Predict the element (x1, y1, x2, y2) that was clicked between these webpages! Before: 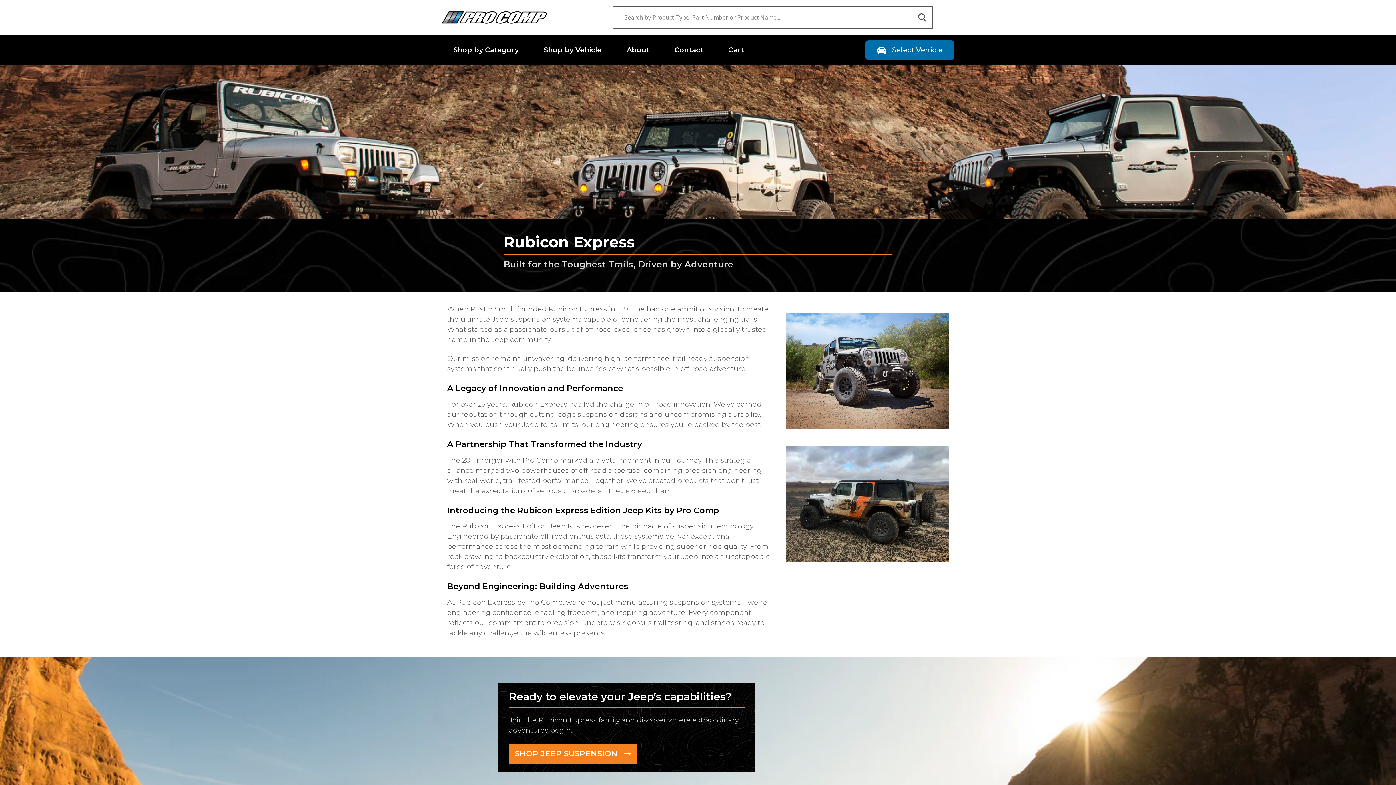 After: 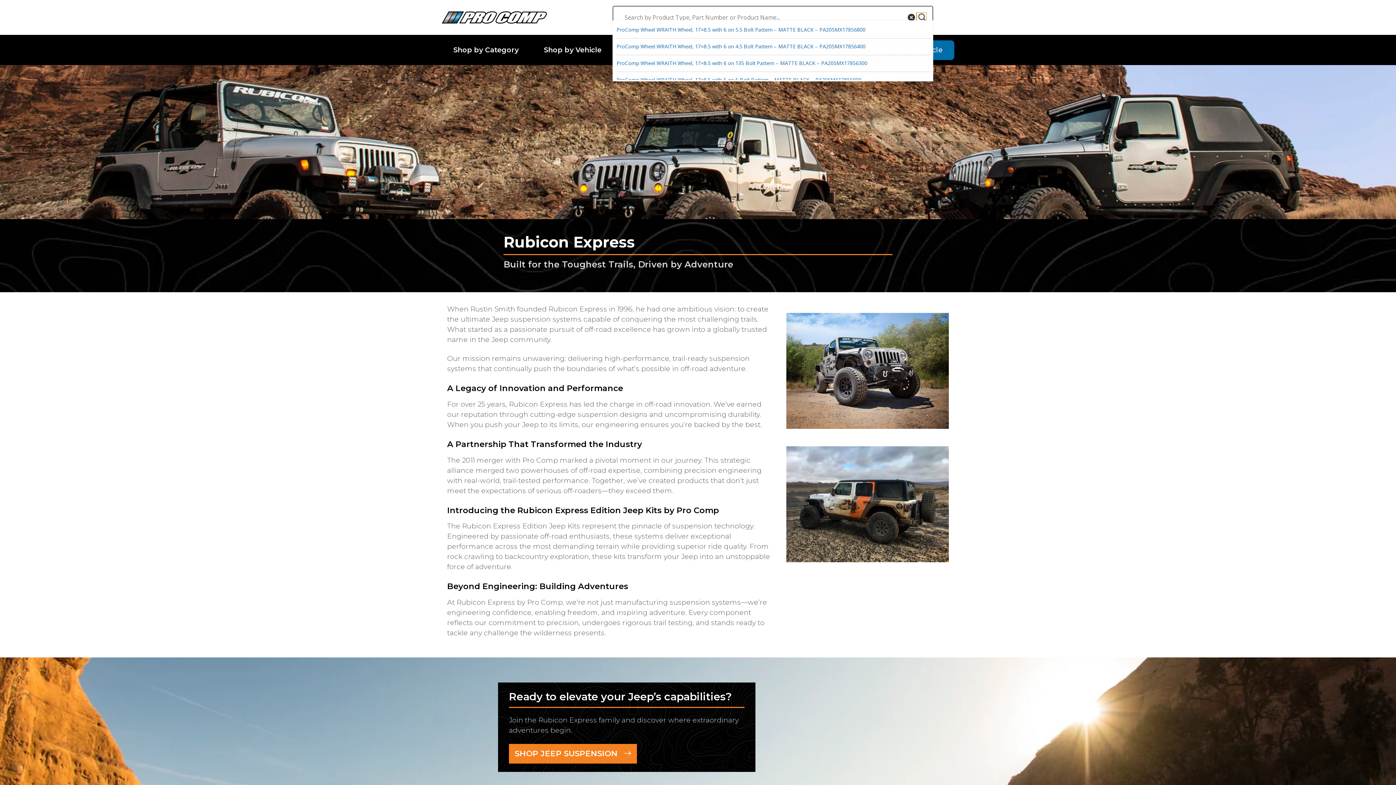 Action: bbox: (916, 12, 926, 22) label: Search magnifier